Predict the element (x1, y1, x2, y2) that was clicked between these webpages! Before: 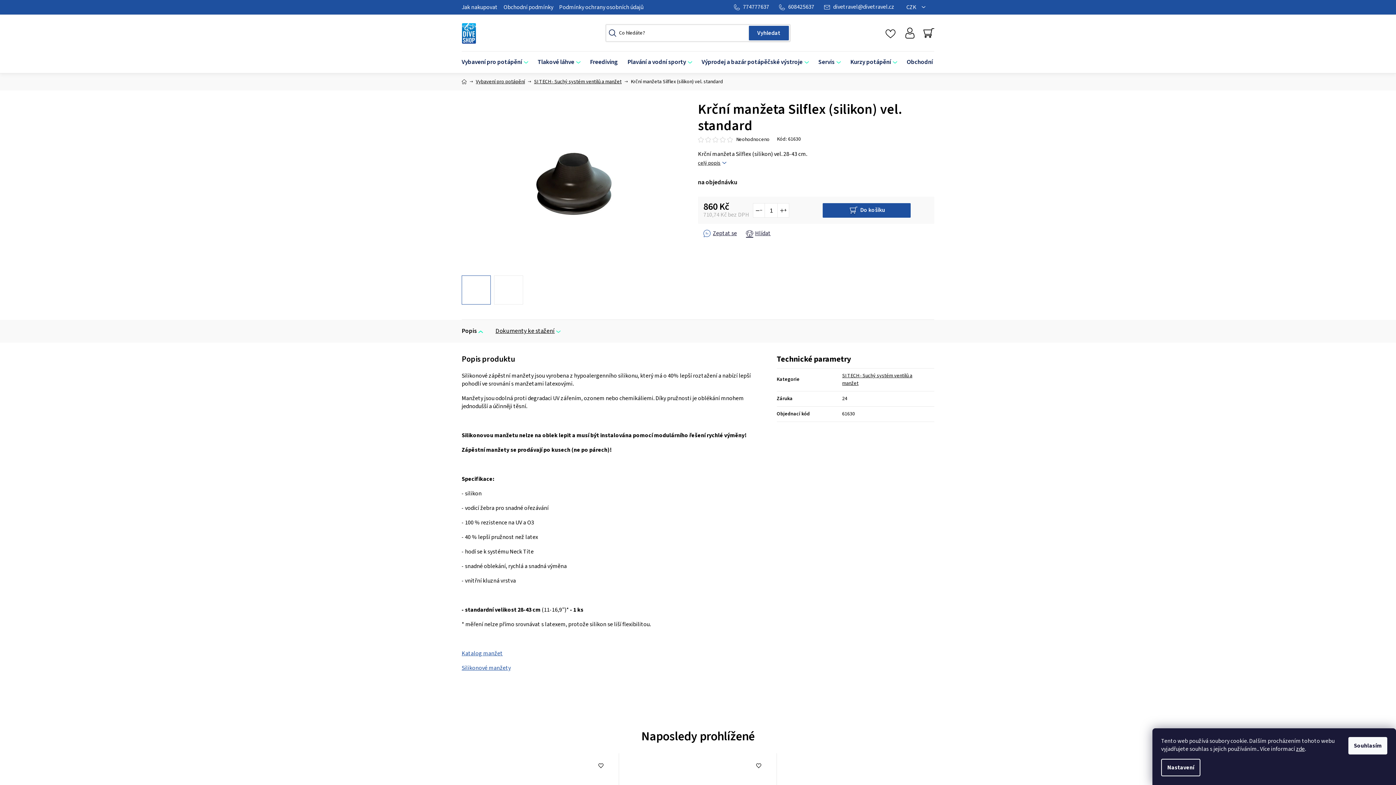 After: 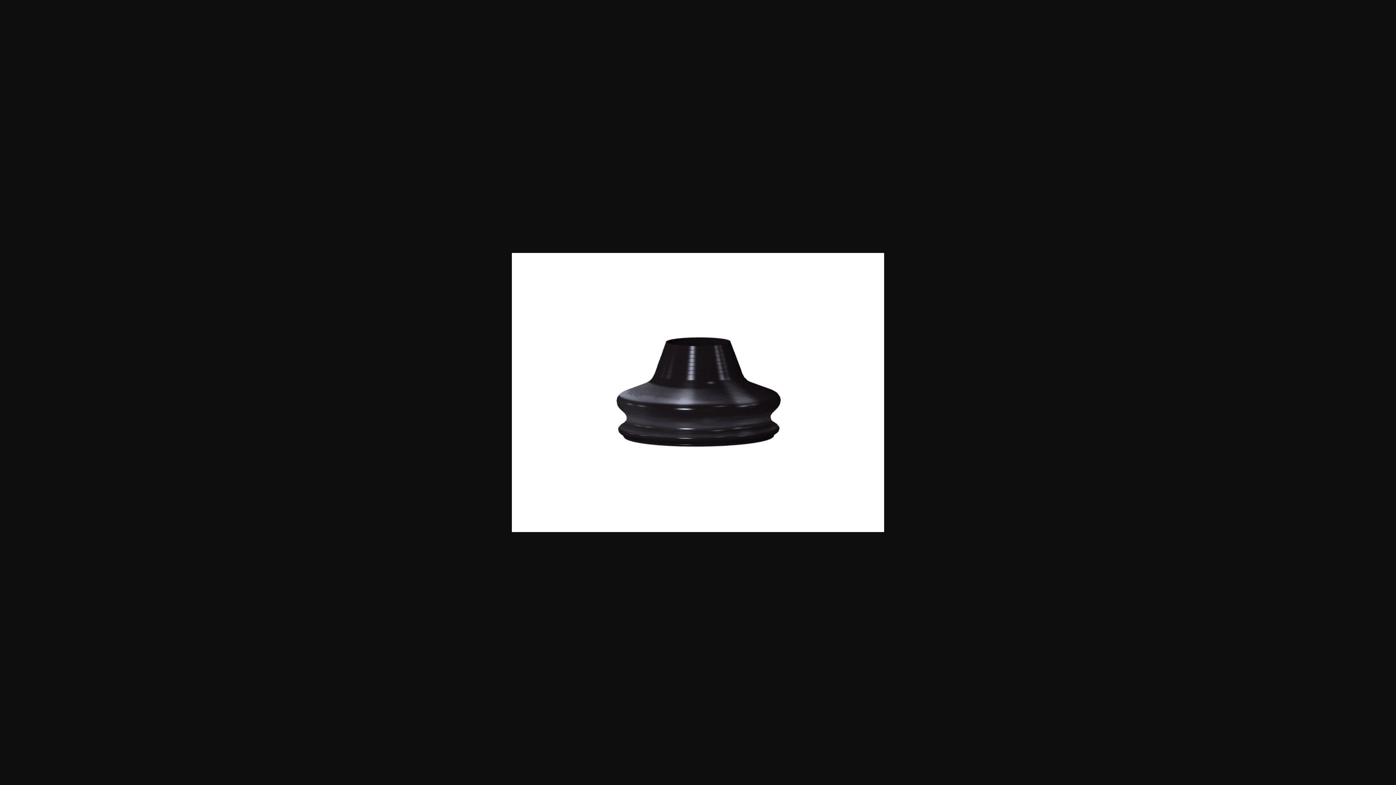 Action: bbox: (494, 275, 523, 304)